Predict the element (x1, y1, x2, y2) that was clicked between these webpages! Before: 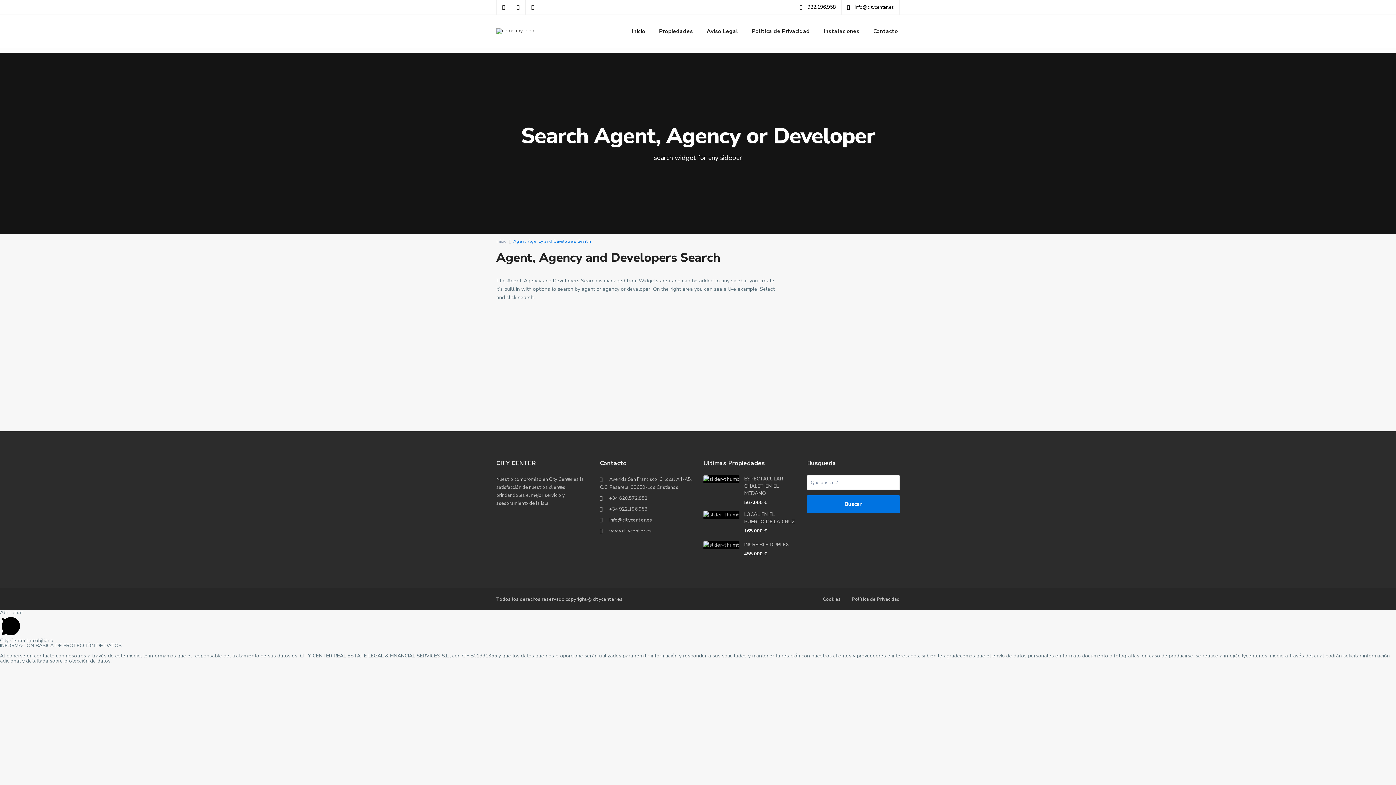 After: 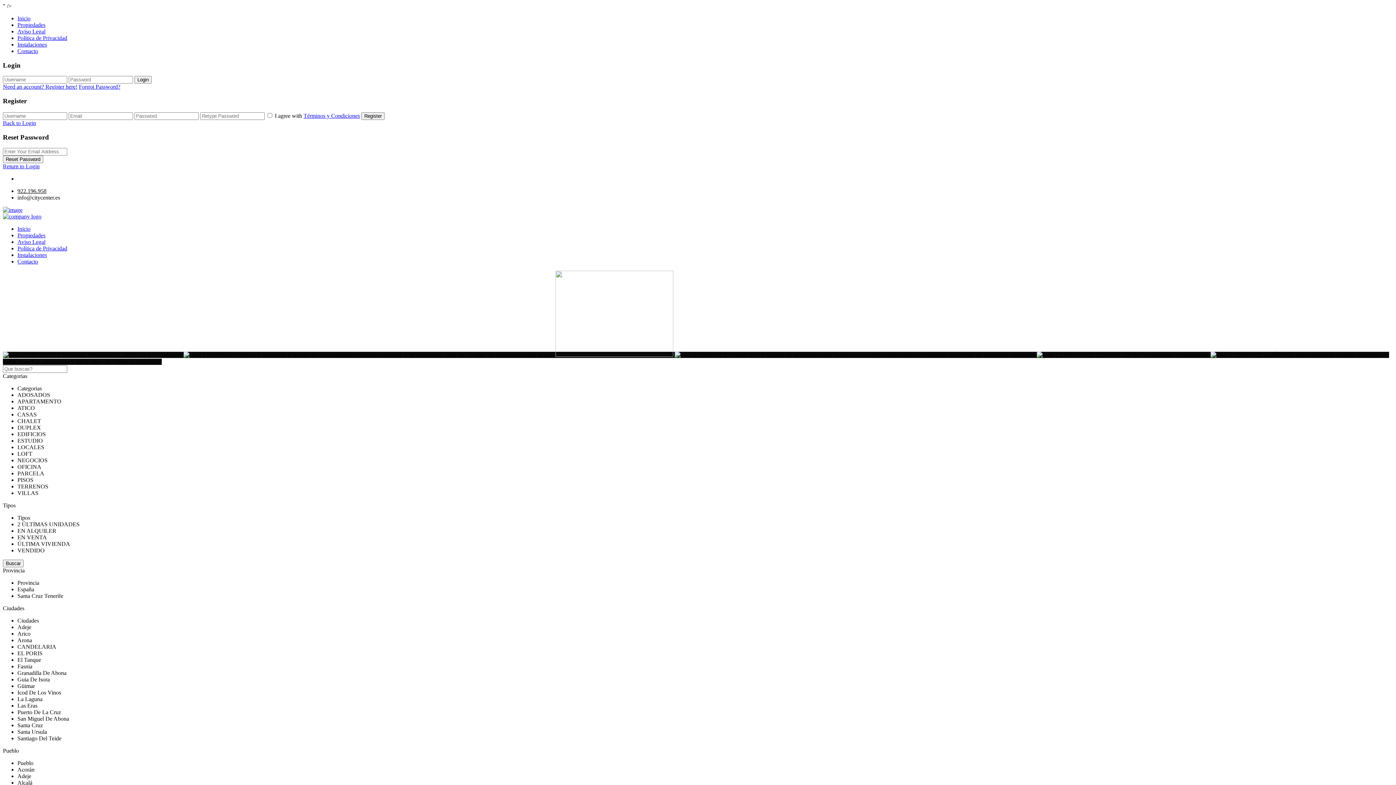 Action: bbox: (496, 238, 507, 244) label: Inicio